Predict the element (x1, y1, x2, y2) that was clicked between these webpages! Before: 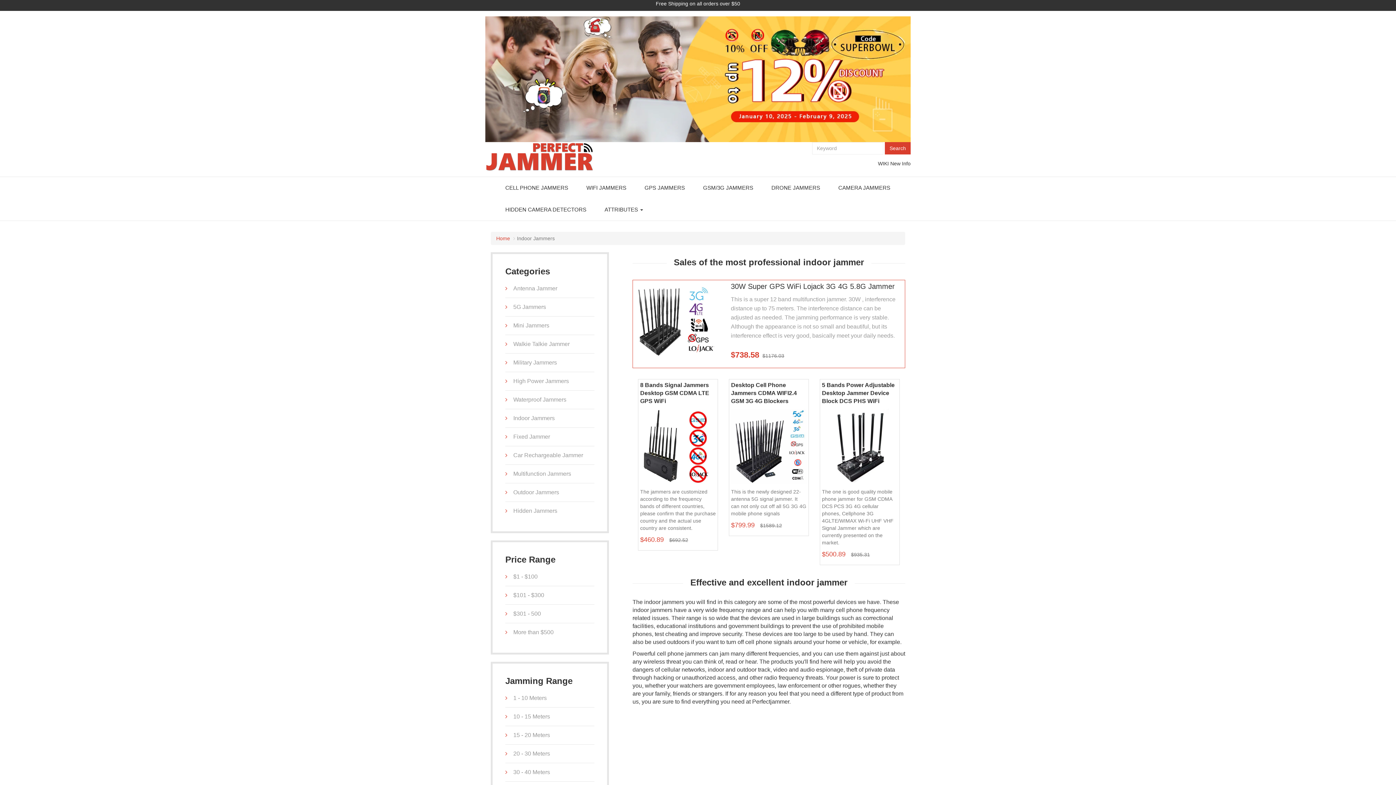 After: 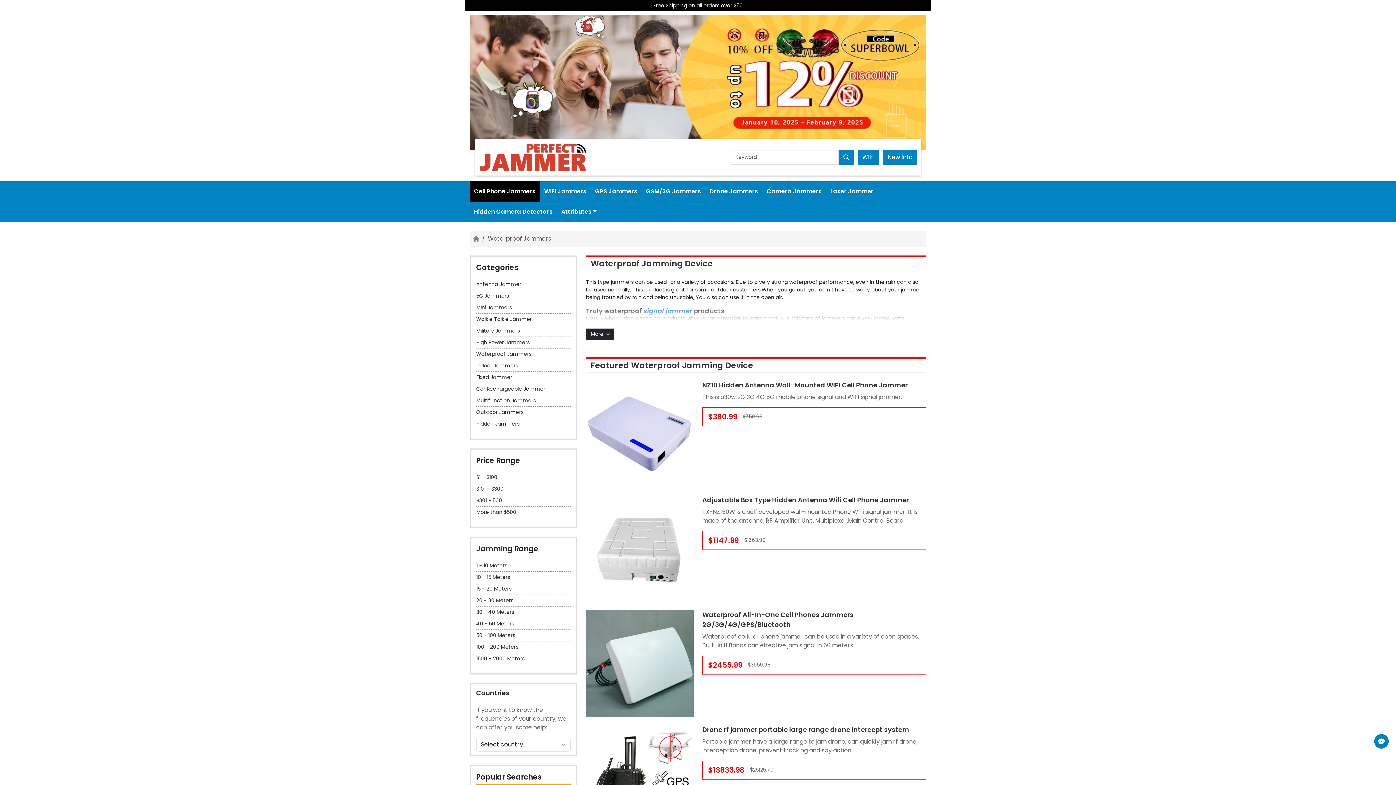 Action: bbox: (505, 396, 566, 403) label: Waterproof Jammers